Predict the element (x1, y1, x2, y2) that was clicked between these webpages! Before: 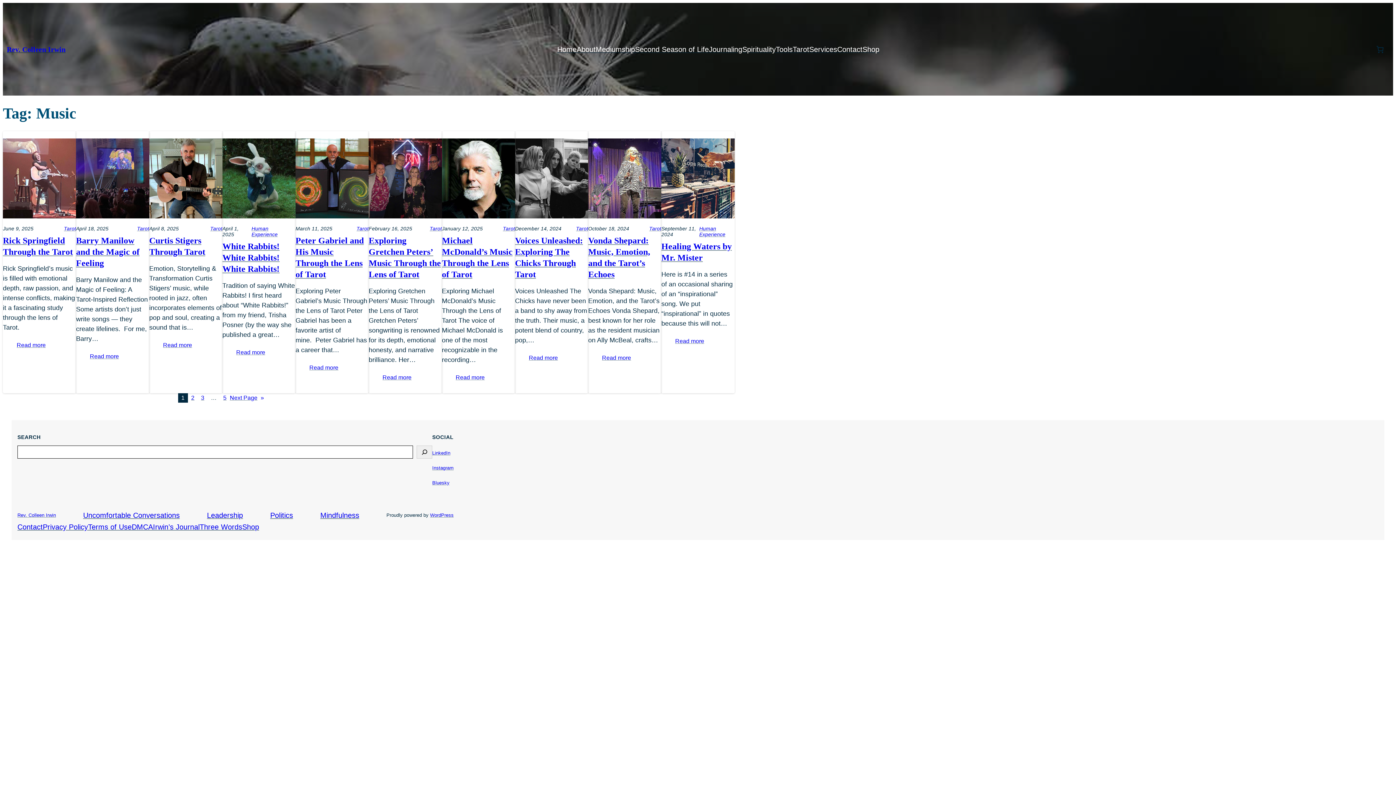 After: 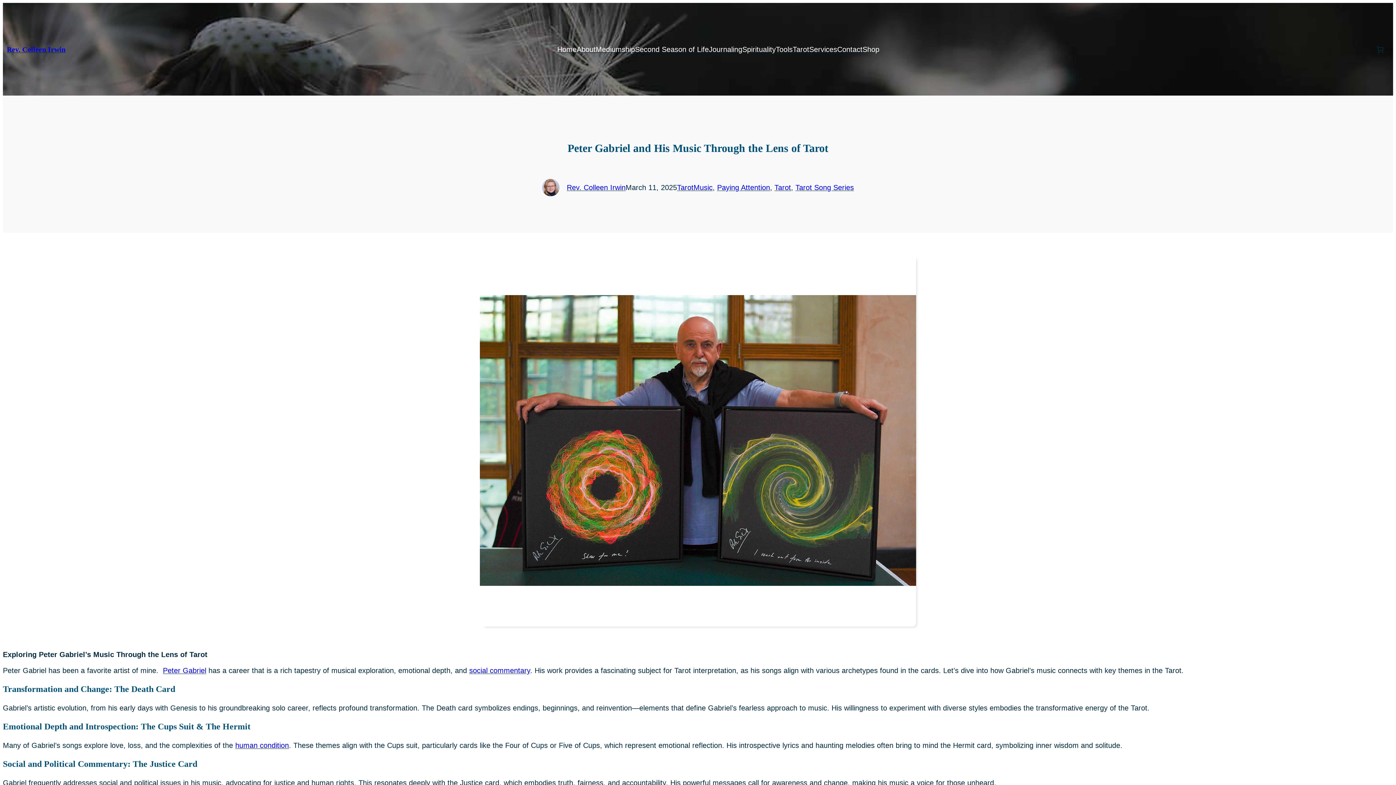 Action: bbox: (295, 138, 368, 218)